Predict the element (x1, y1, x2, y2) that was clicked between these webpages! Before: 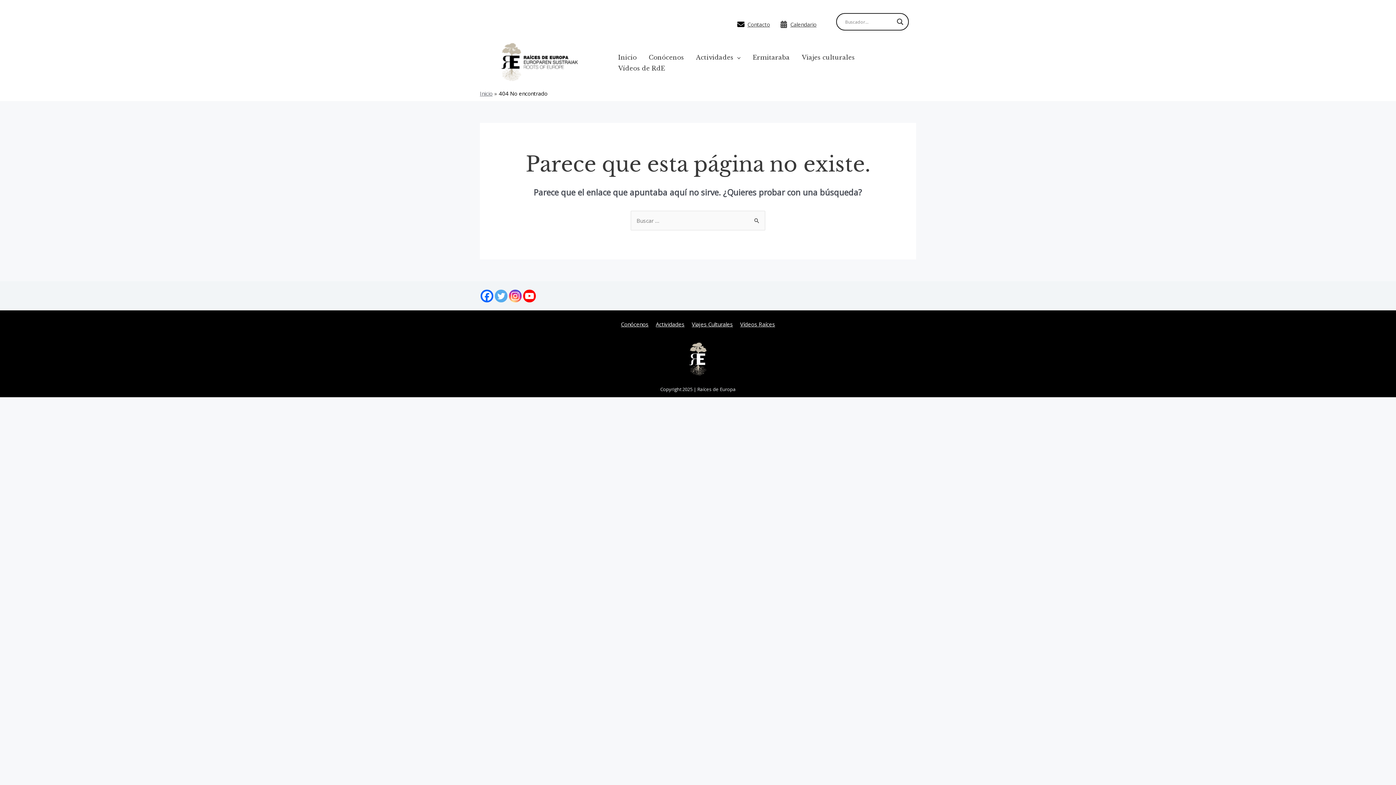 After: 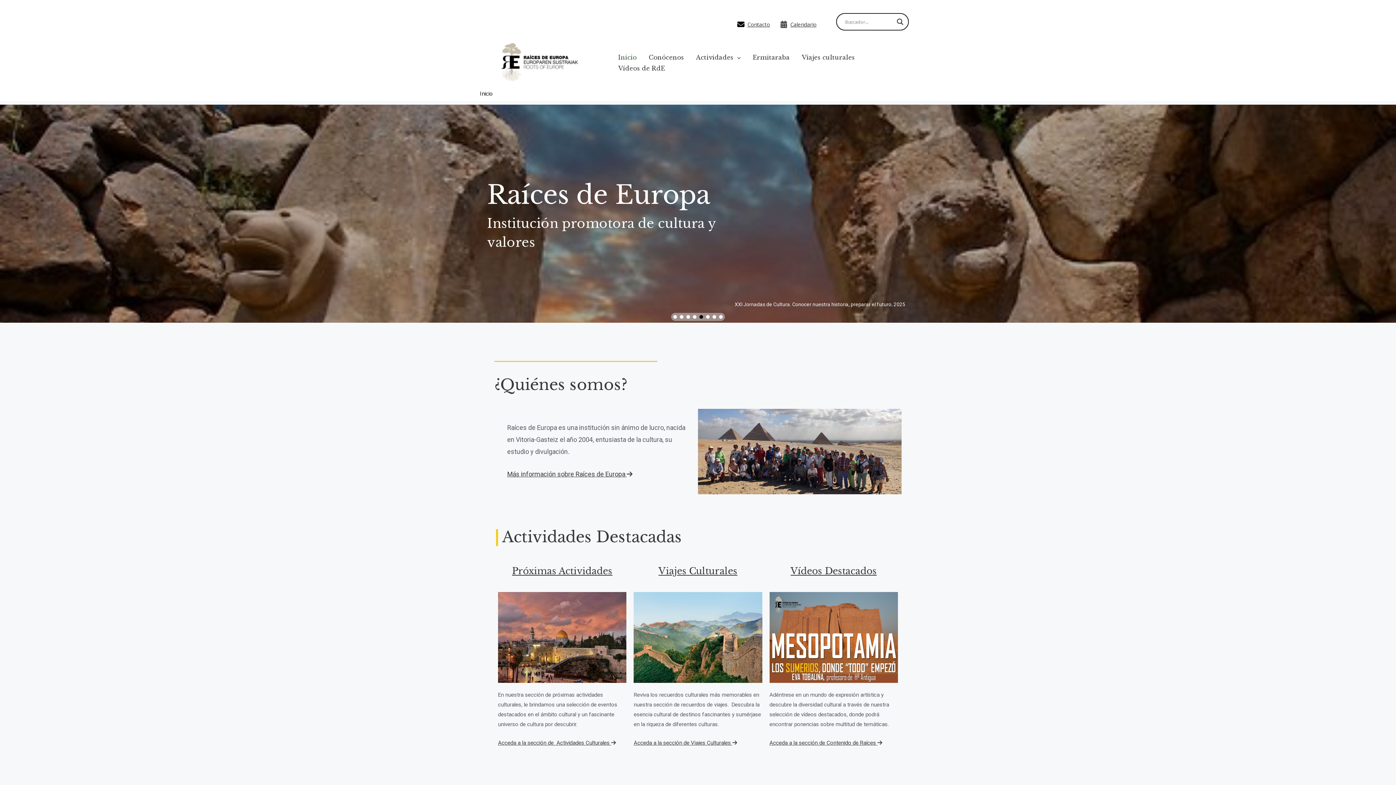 Action: bbox: (498, 58, 581, 65)